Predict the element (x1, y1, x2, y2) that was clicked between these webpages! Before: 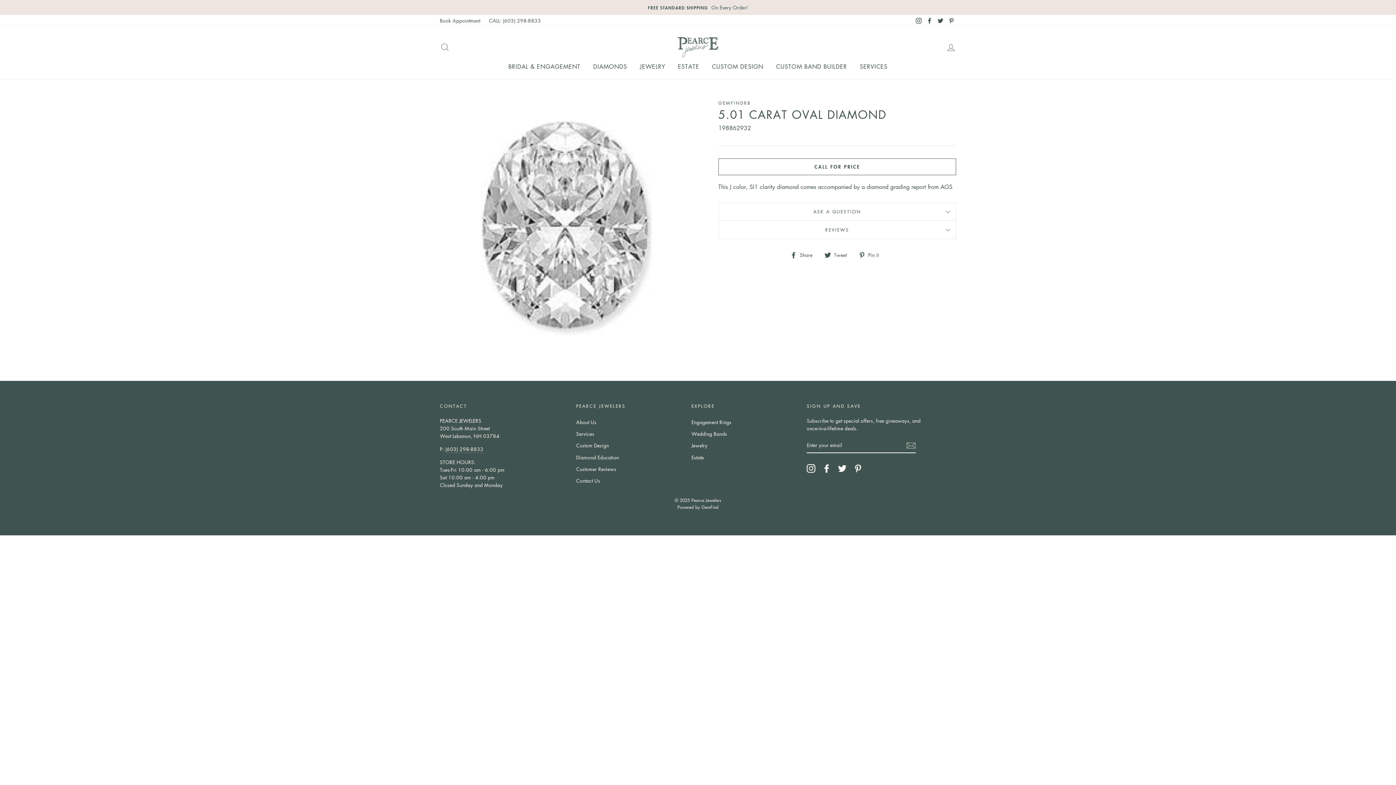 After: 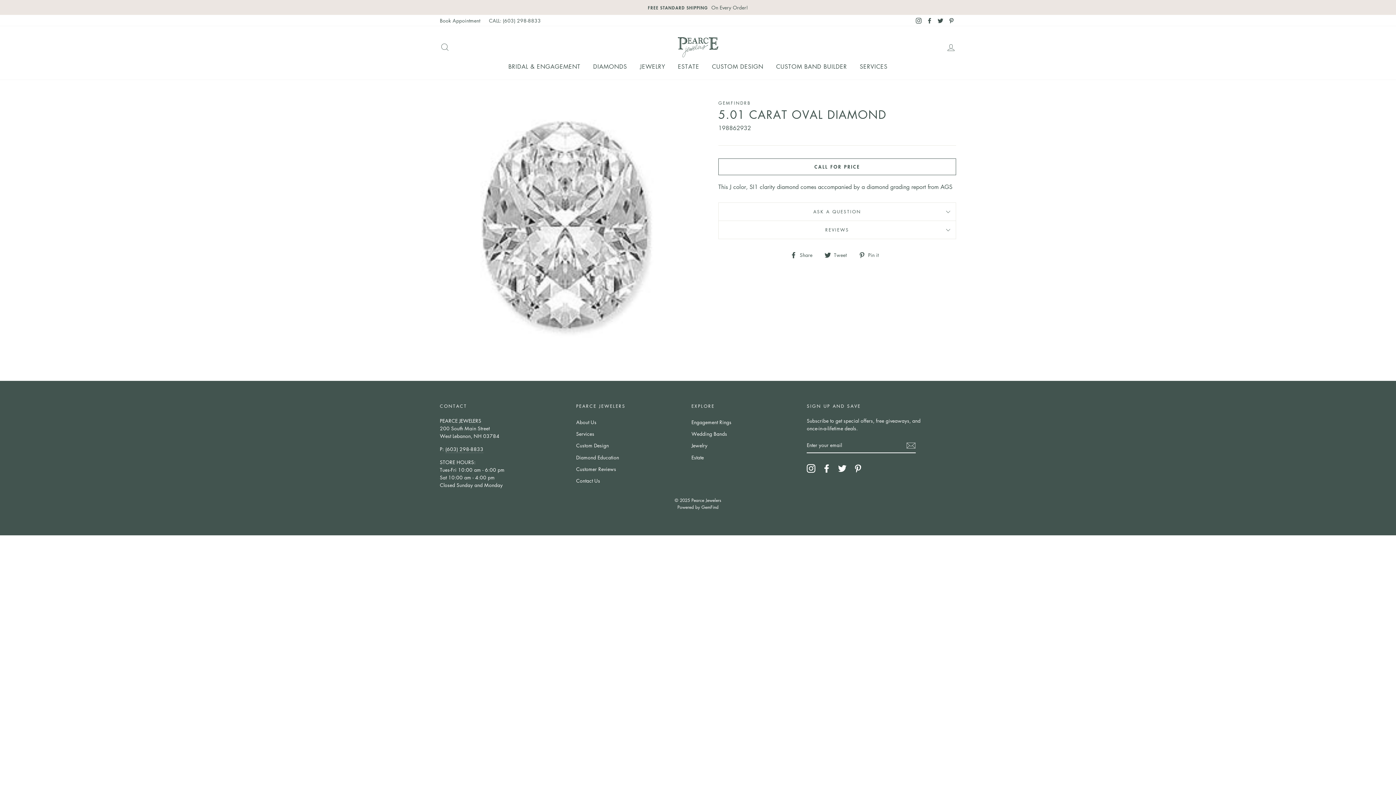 Action: label: Pinterest bbox: (853, 464, 862, 473)